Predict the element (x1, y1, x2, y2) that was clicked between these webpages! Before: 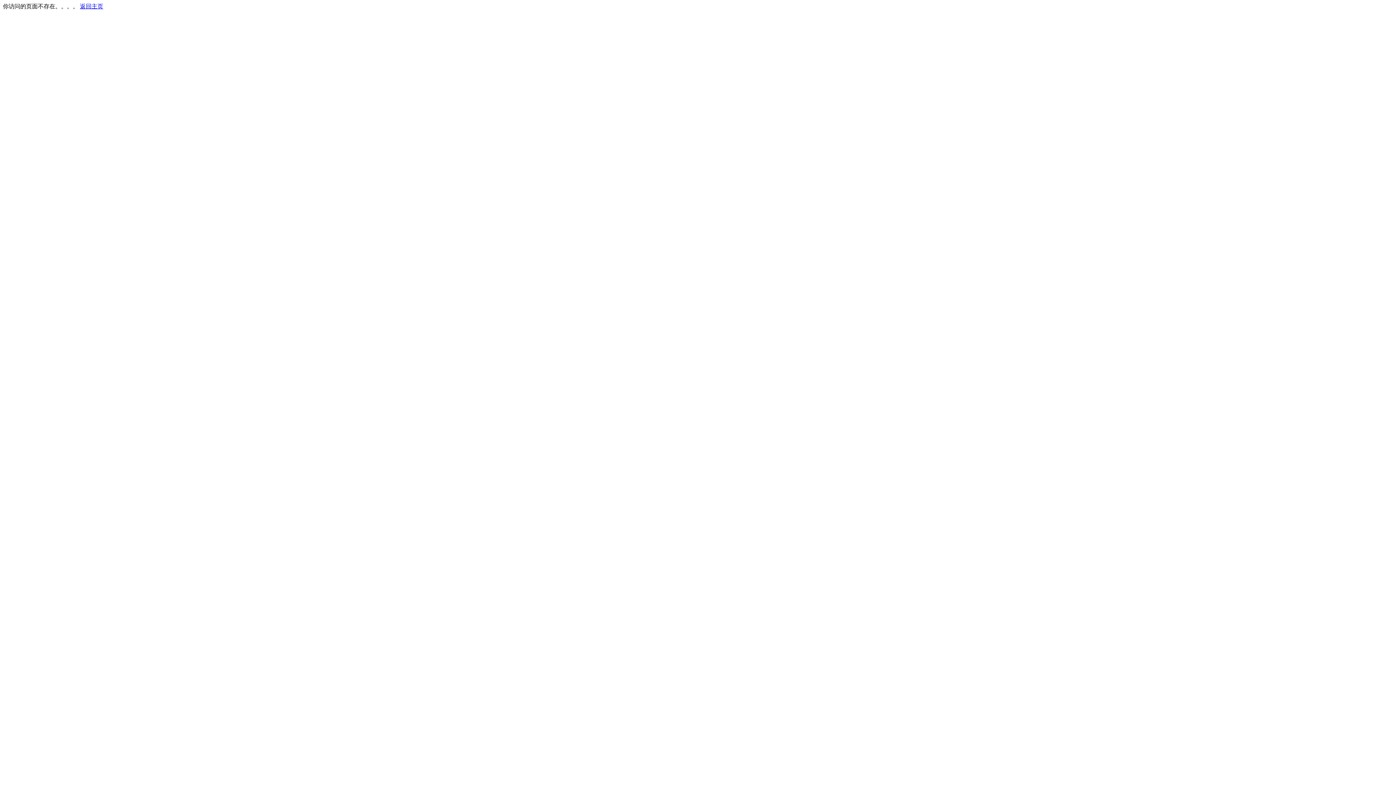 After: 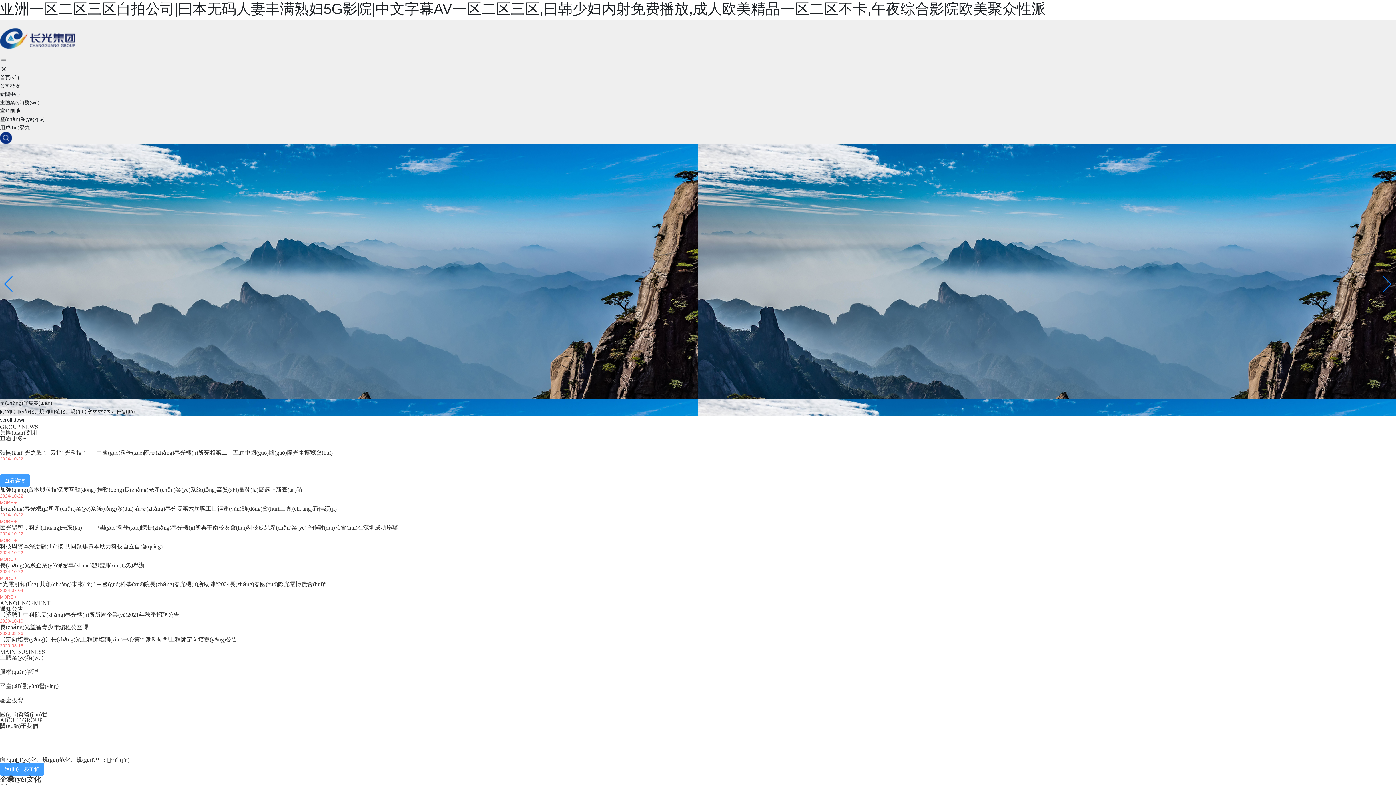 Action: bbox: (80, 3, 103, 9) label: 返回主页